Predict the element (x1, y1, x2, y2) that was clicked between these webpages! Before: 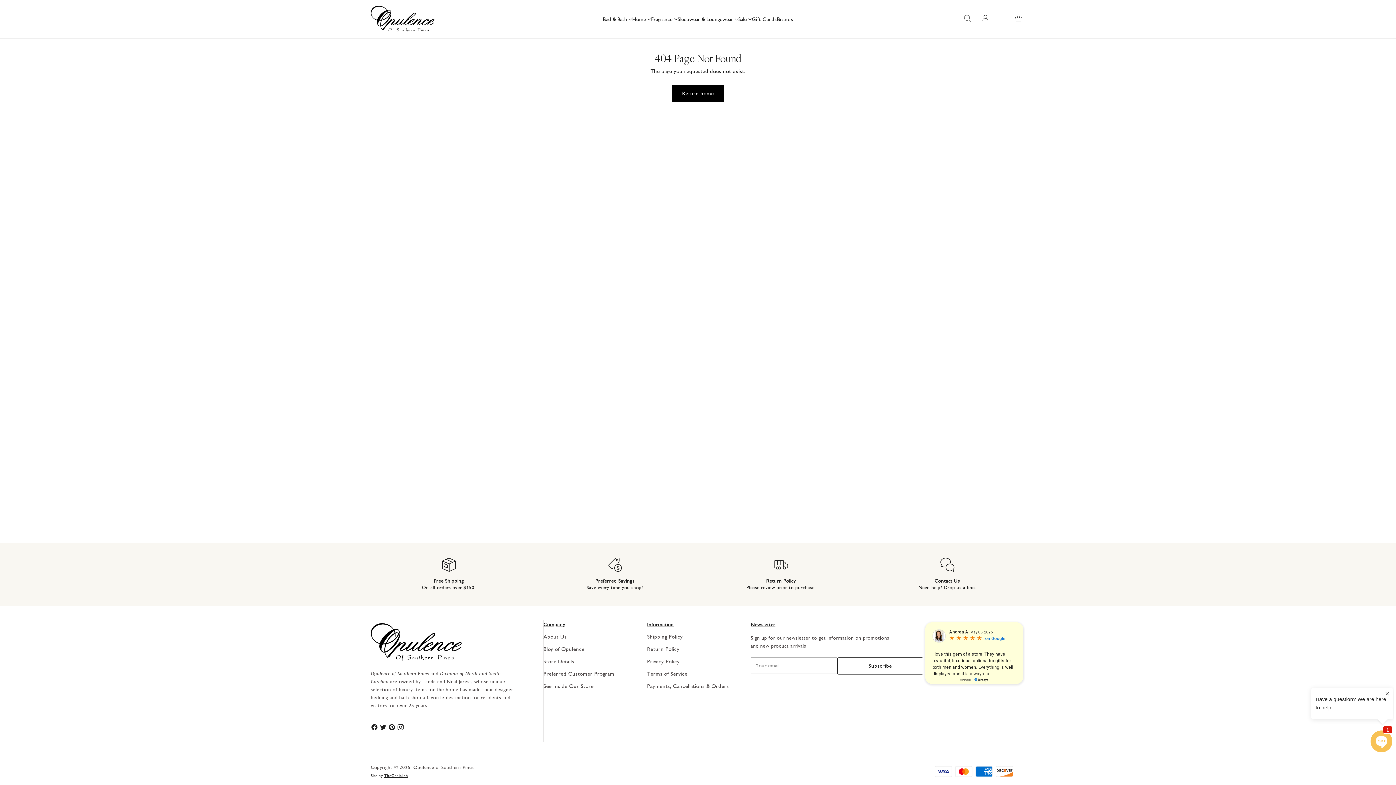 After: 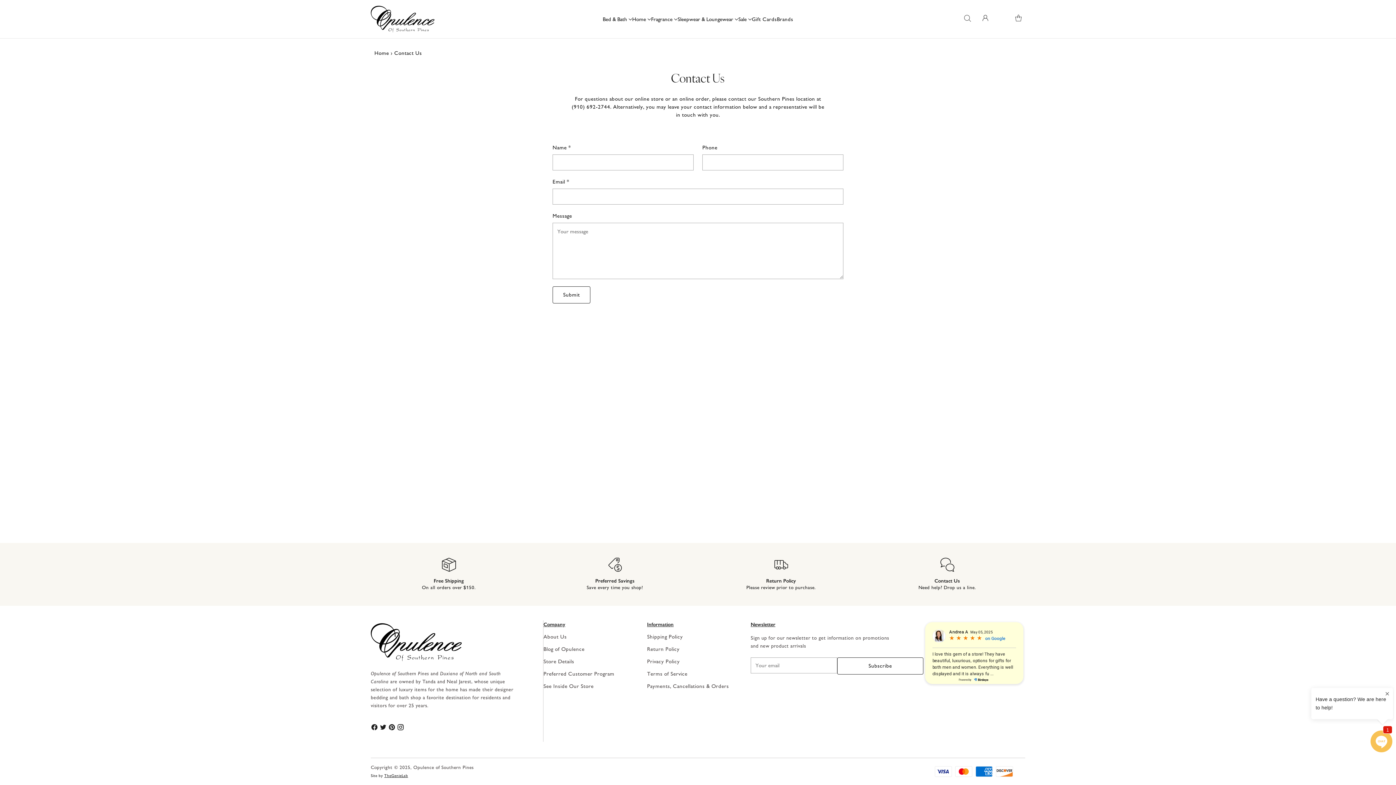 Action: bbox: (940, 557, 954, 572)